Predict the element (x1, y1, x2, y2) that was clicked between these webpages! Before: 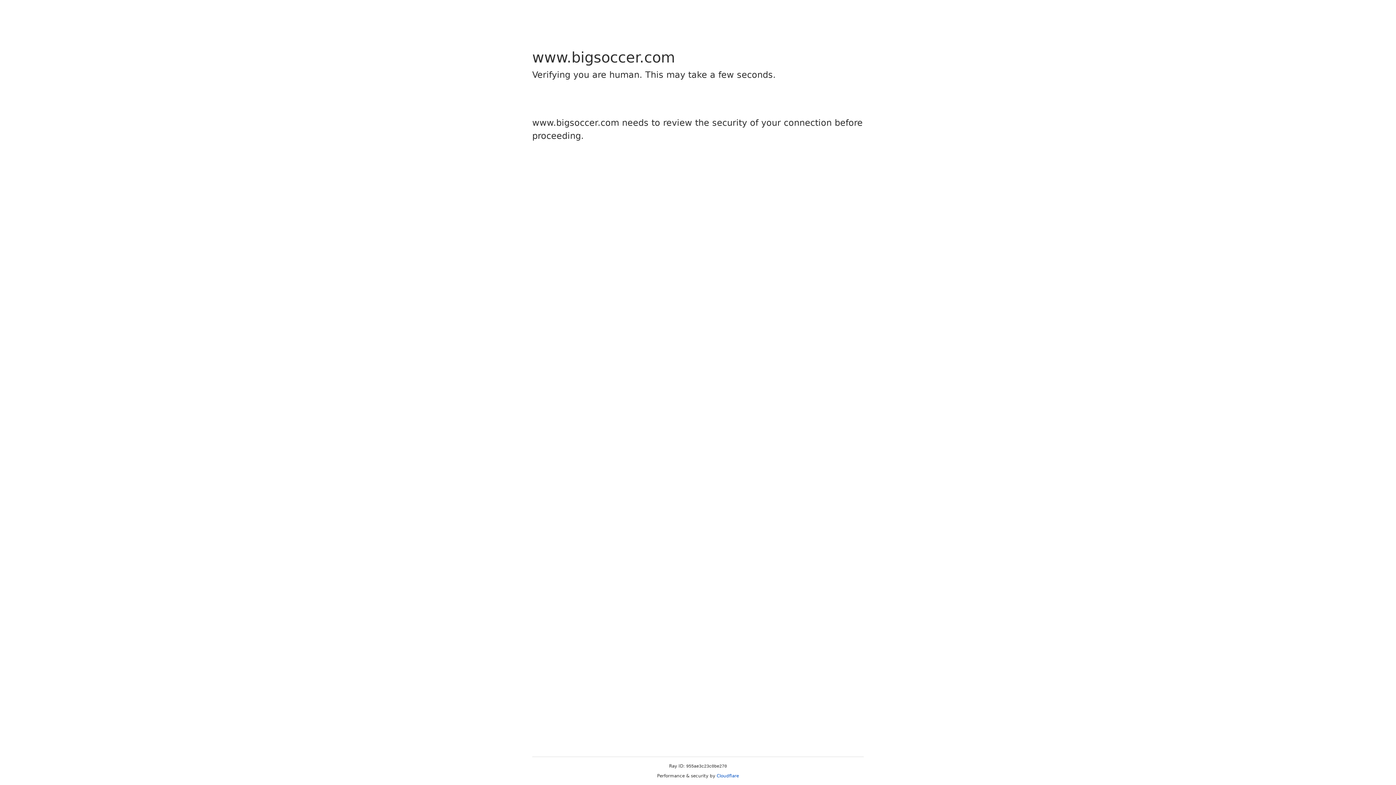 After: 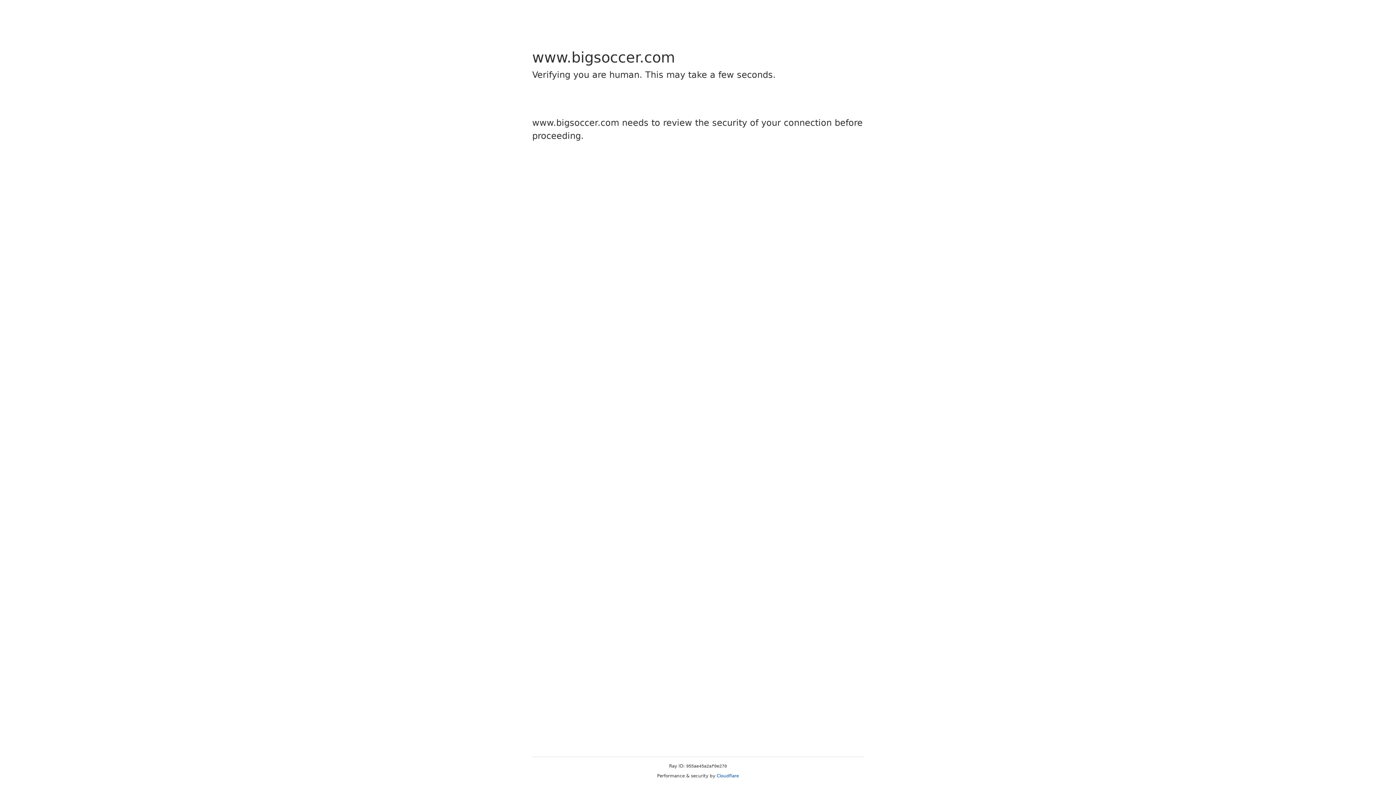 Action: bbox: (716, 773, 739, 778) label: Cloudflare